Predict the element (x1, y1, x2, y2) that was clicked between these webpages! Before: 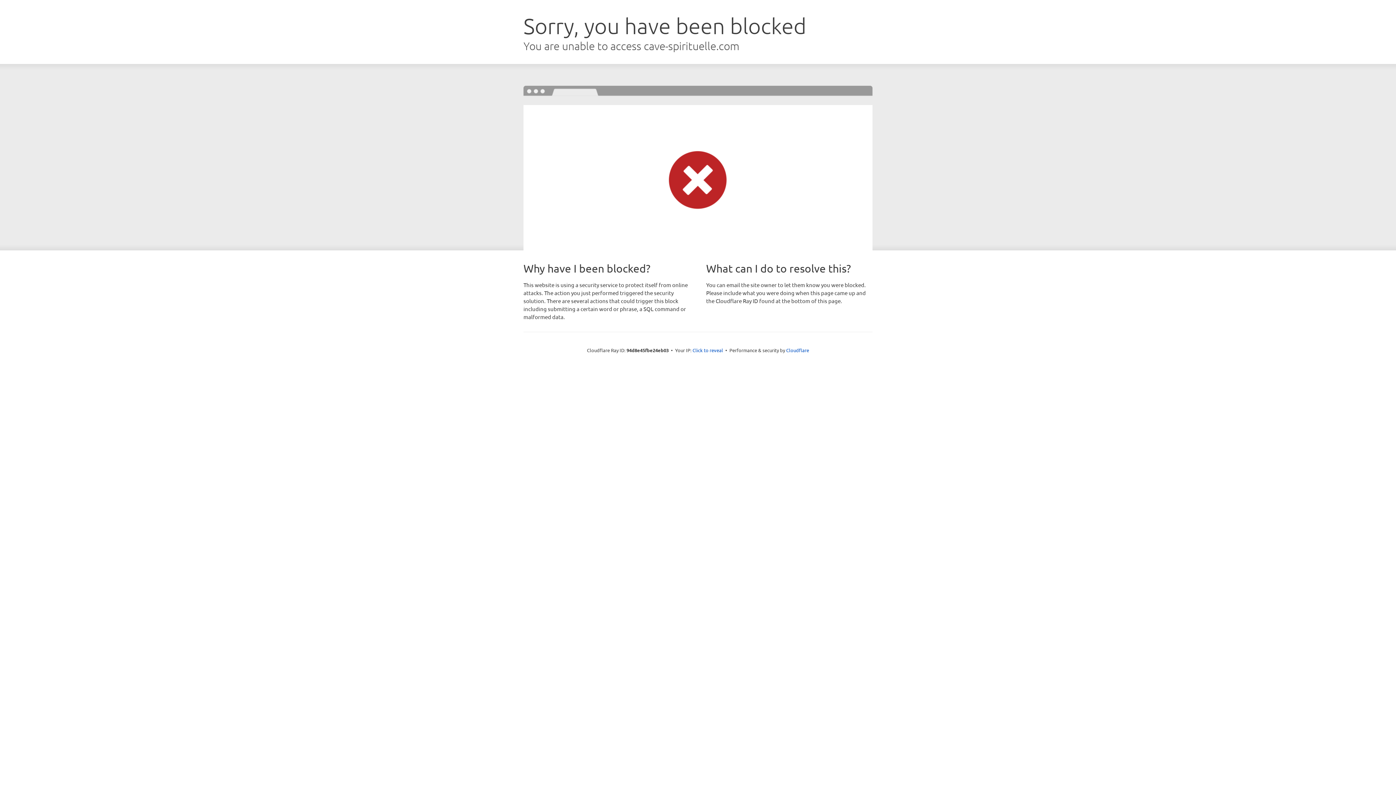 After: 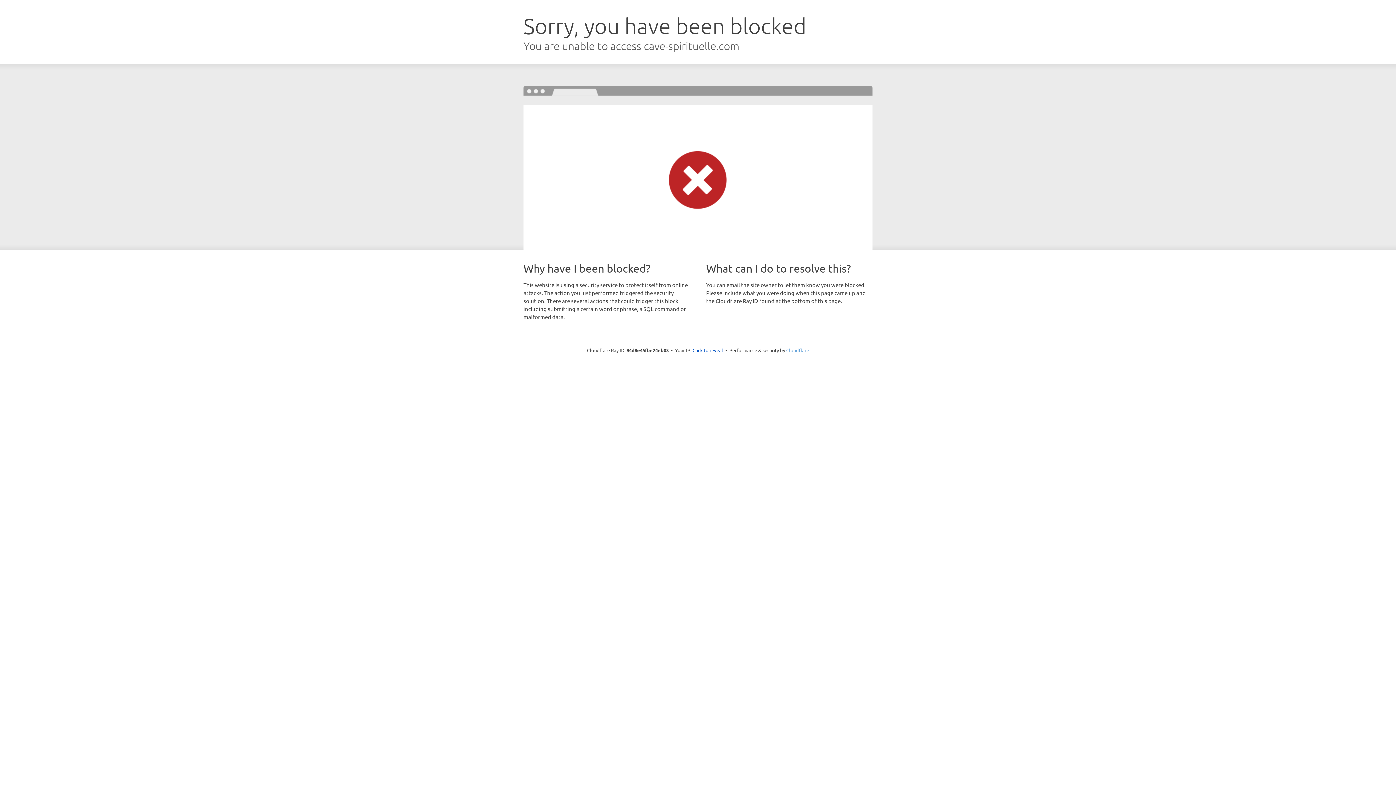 Action: bbox: (786, 347, 809, 353) label: Cloudflare